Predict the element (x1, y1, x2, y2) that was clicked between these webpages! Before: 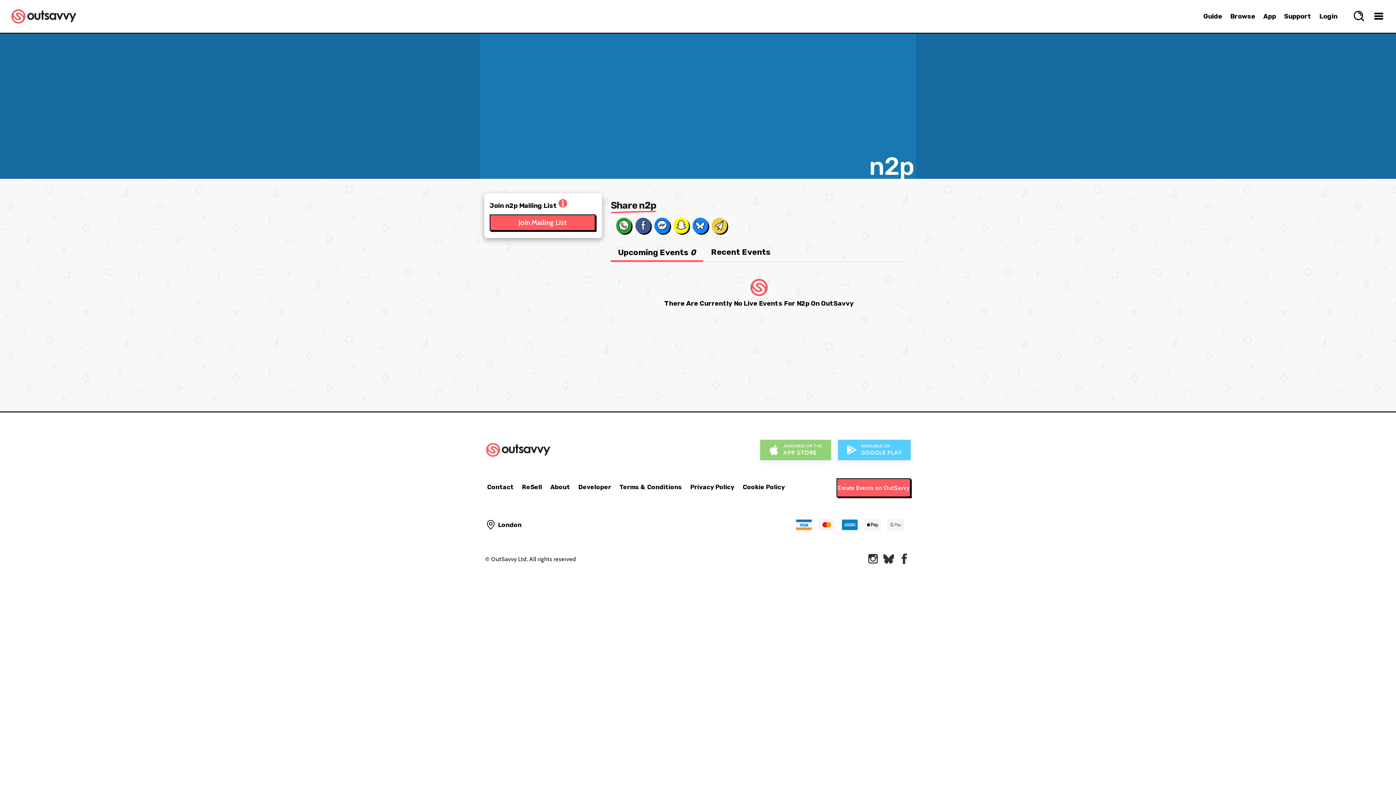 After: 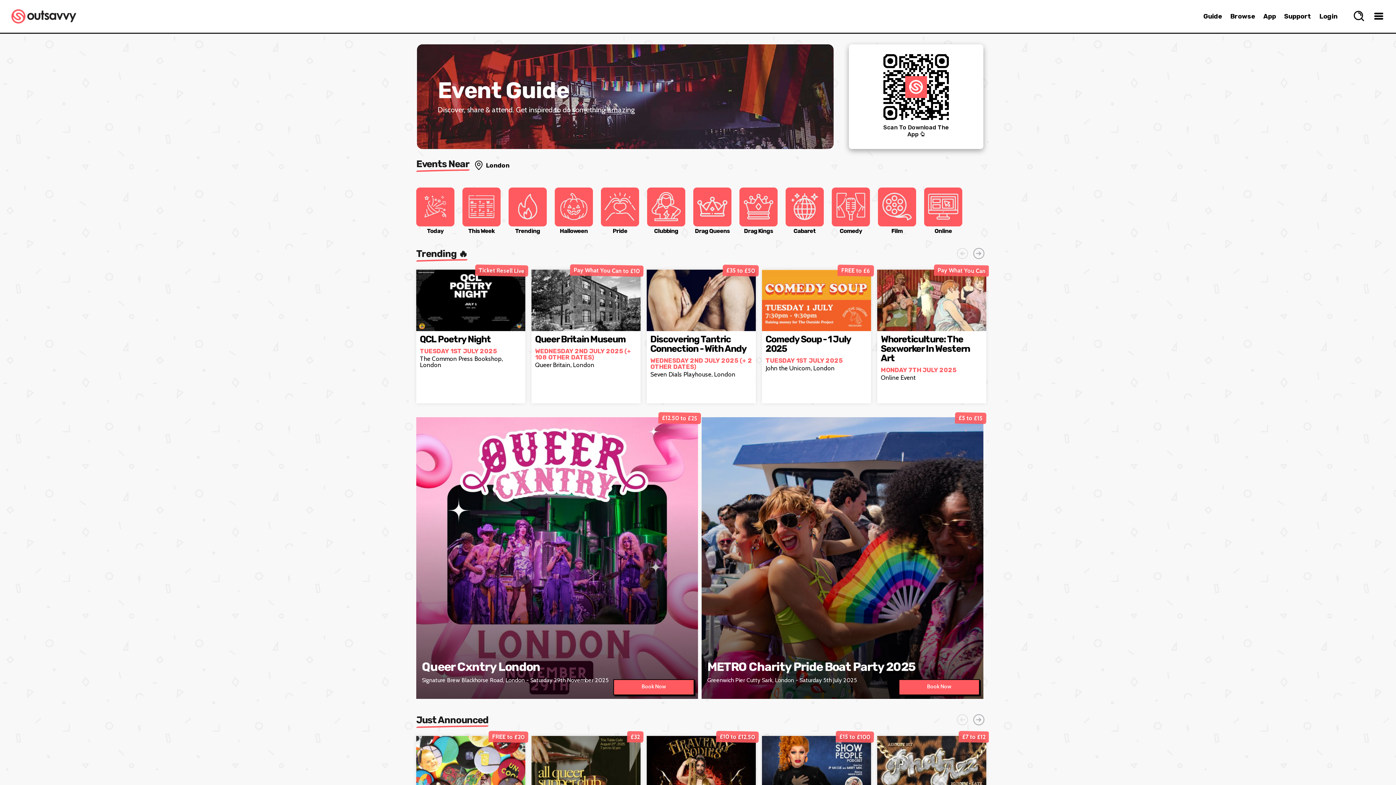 Action: bbox: (1203, 12, 1222, 20) label: Guide